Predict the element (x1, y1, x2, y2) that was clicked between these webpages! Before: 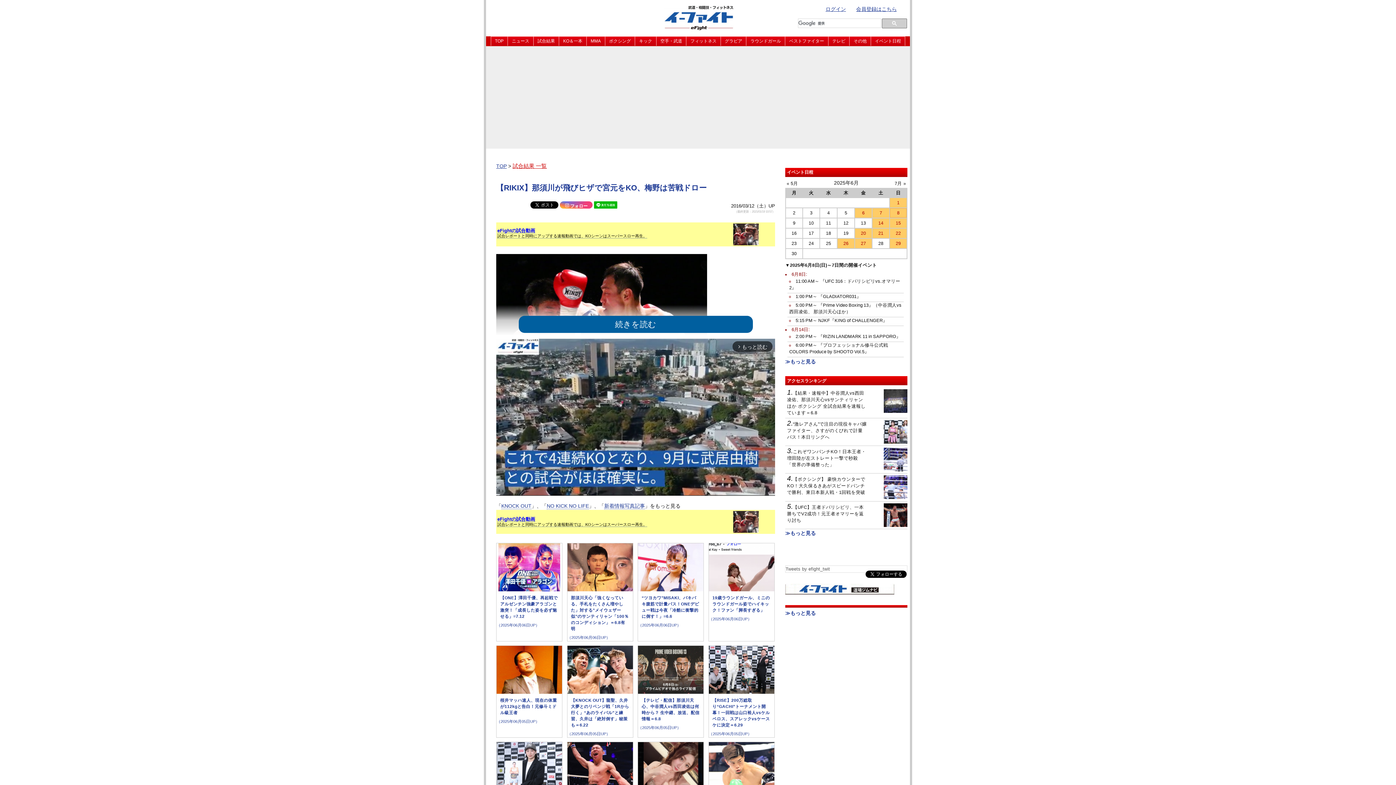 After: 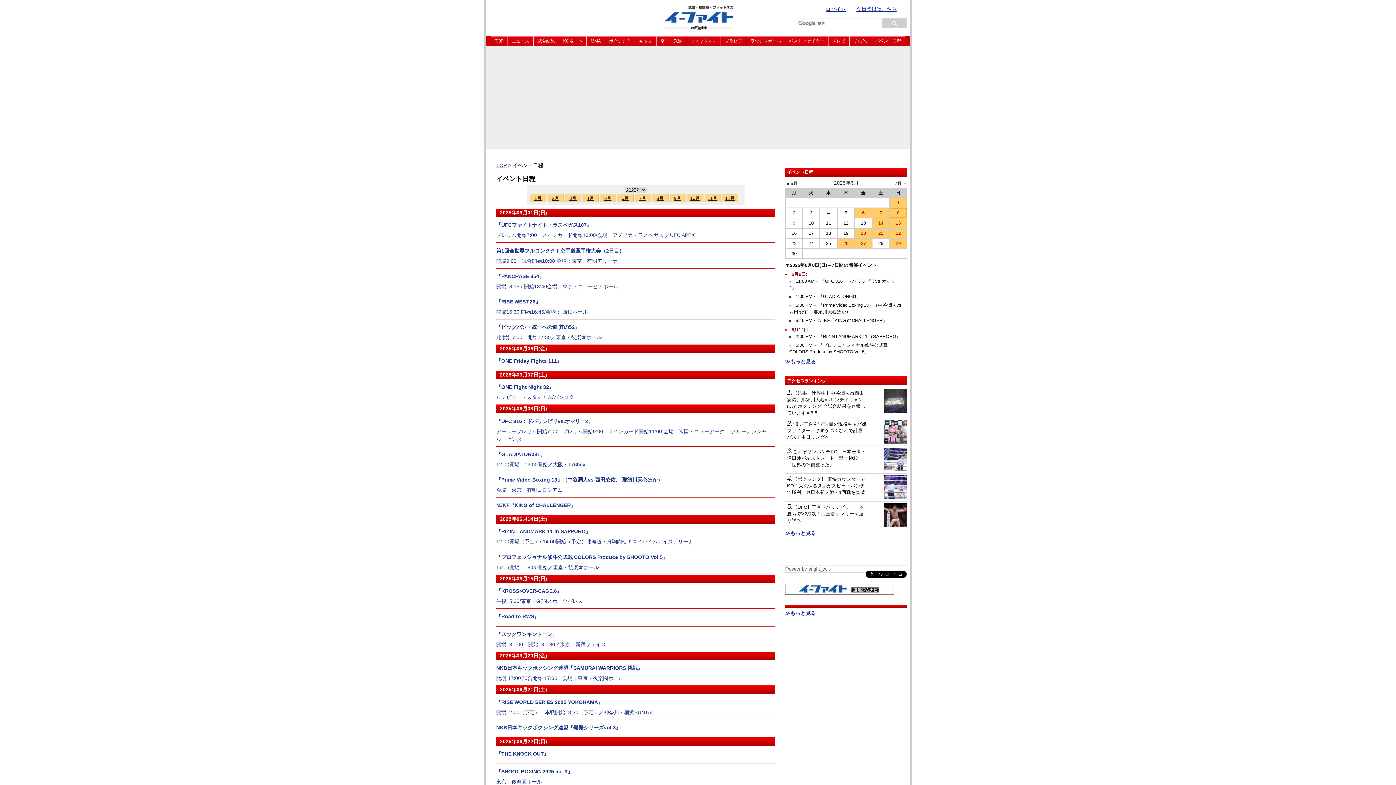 Action: bbox: (834, 179, 858, 185) label: 2025年6月